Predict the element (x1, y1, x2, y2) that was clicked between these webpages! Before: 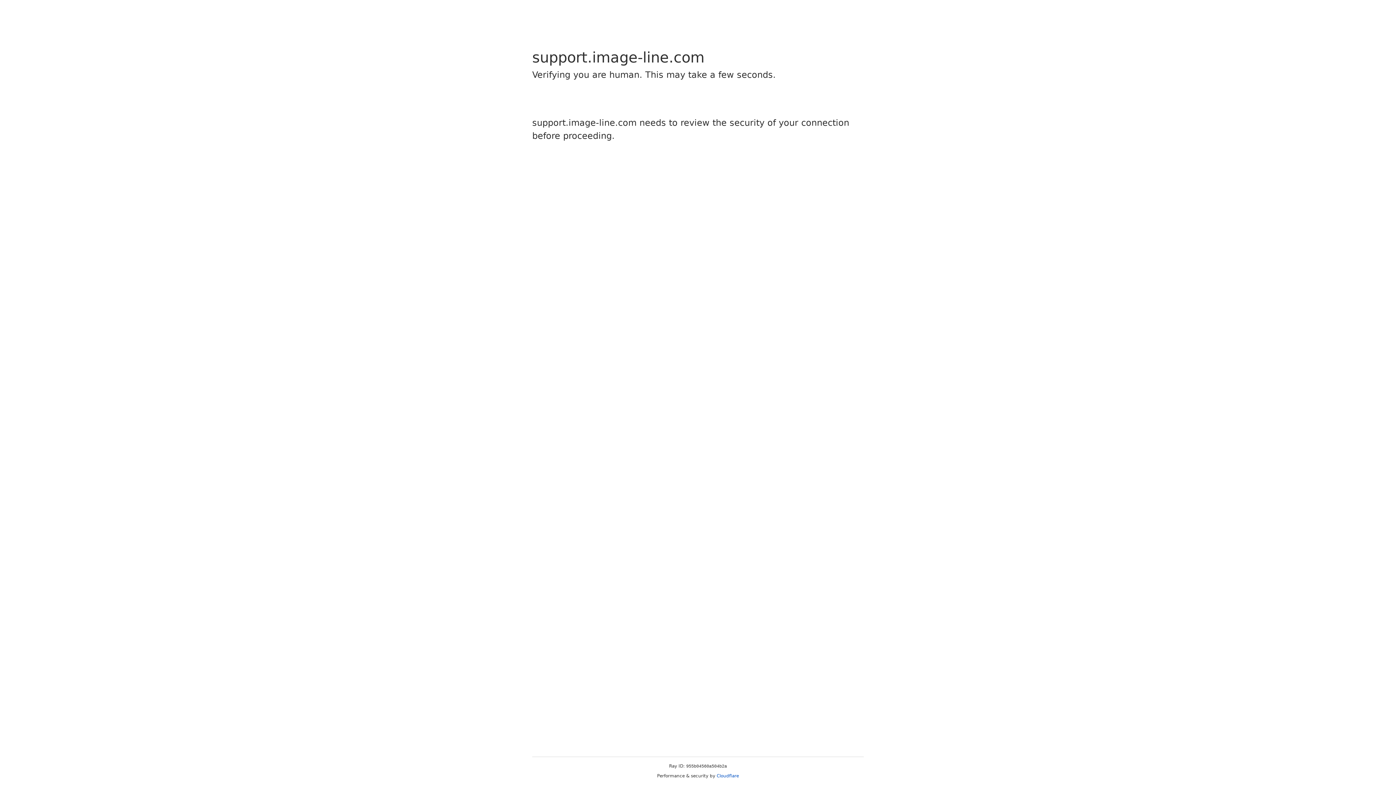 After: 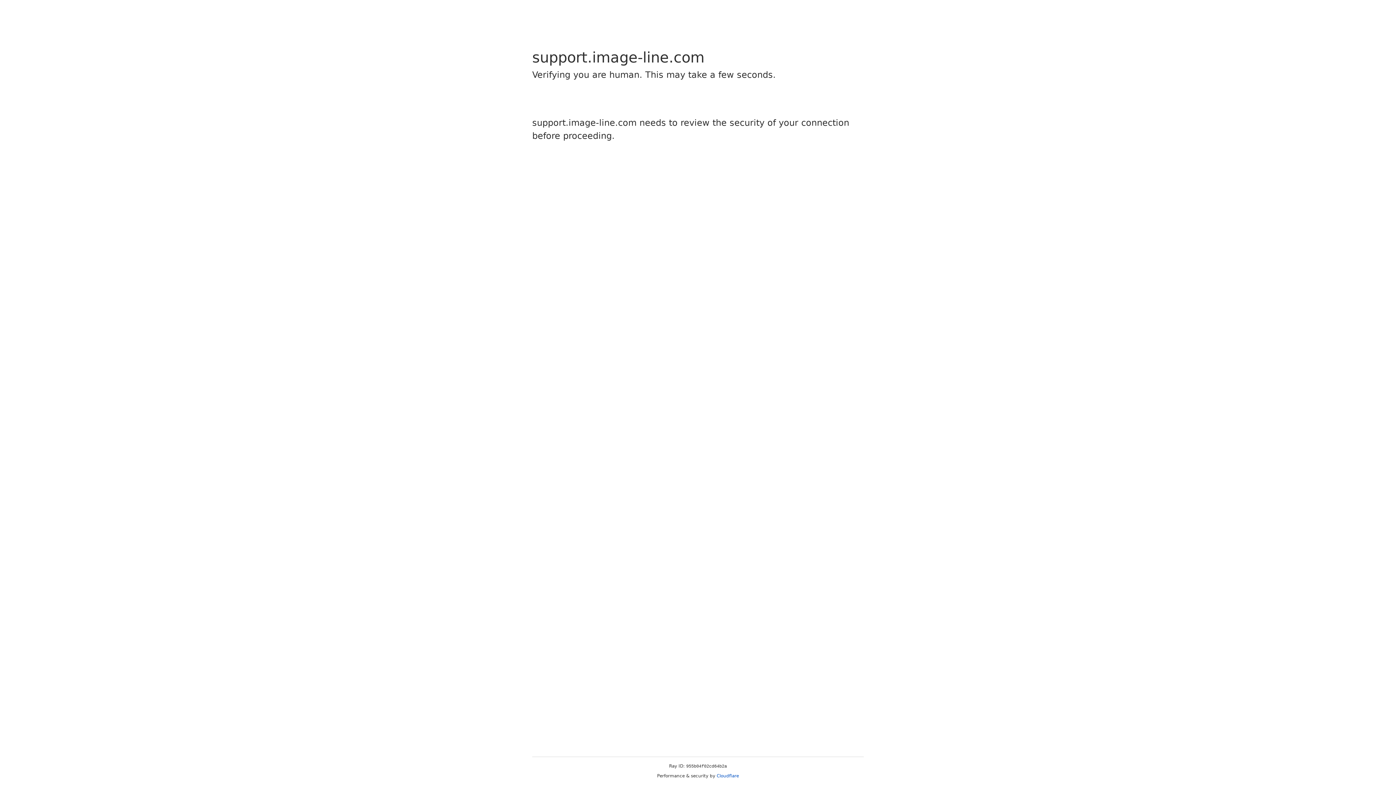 Action: label: Cloudflare bbox: (716, 773, 739, 778)